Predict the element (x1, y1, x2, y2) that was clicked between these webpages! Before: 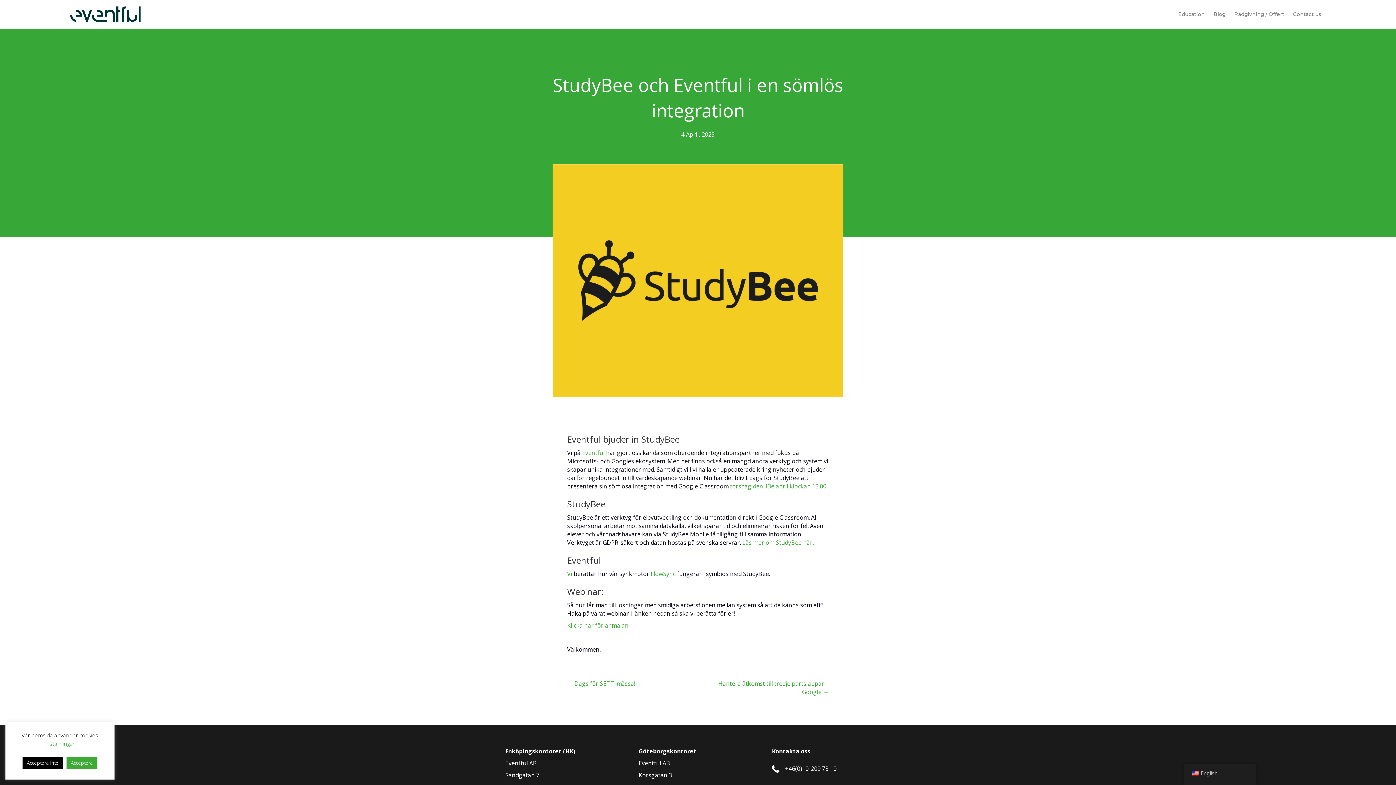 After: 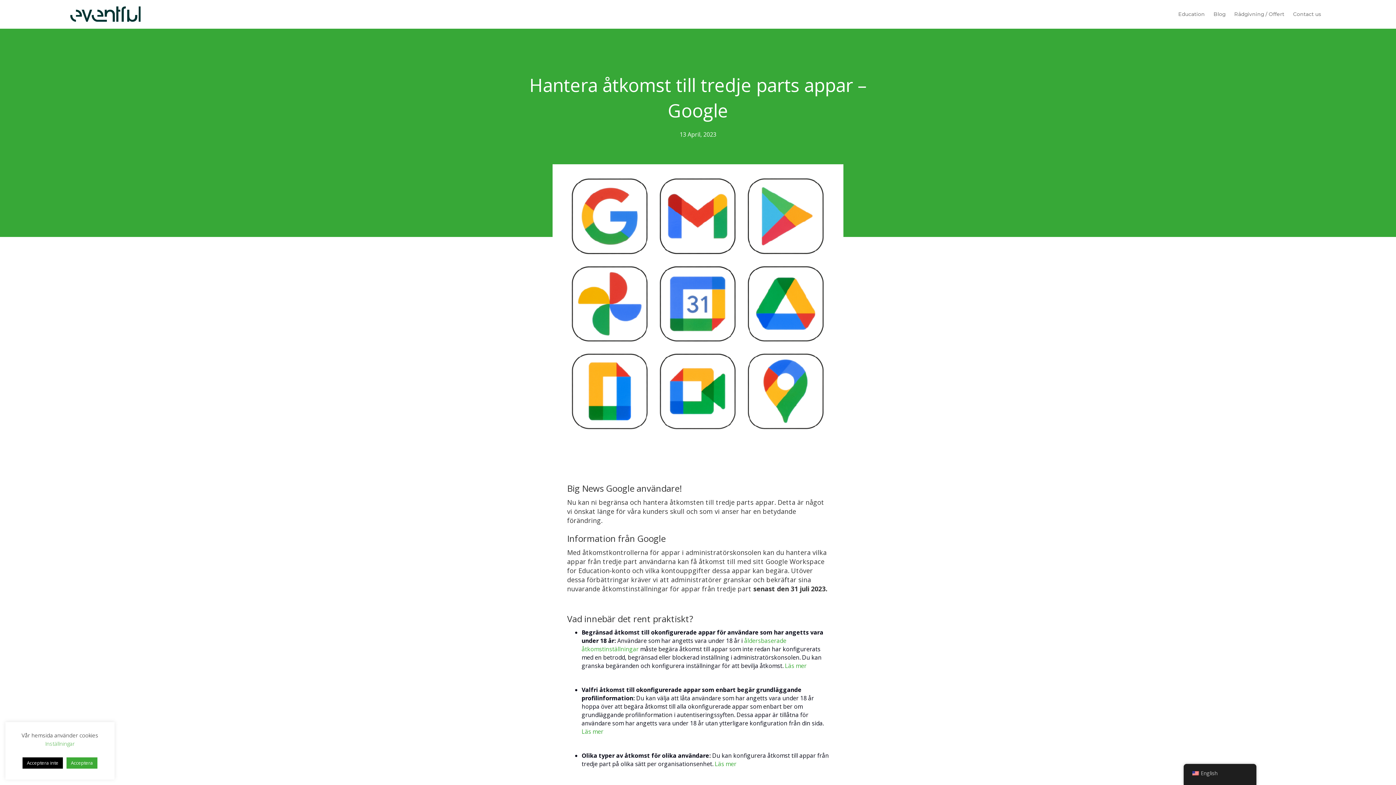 Action: label: Hantera åtkomst till tredje parts appar – Google → bbox: (698, 680, 829, 696)